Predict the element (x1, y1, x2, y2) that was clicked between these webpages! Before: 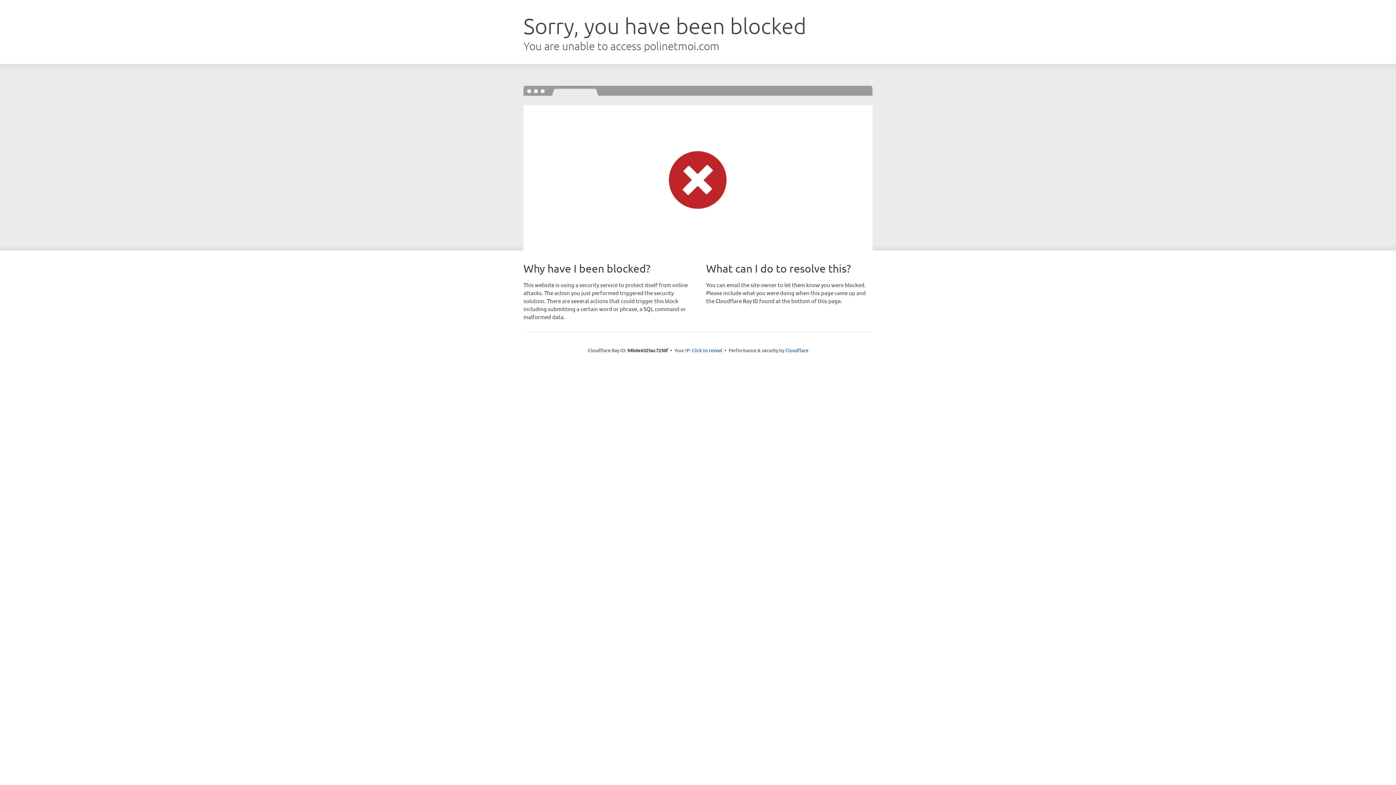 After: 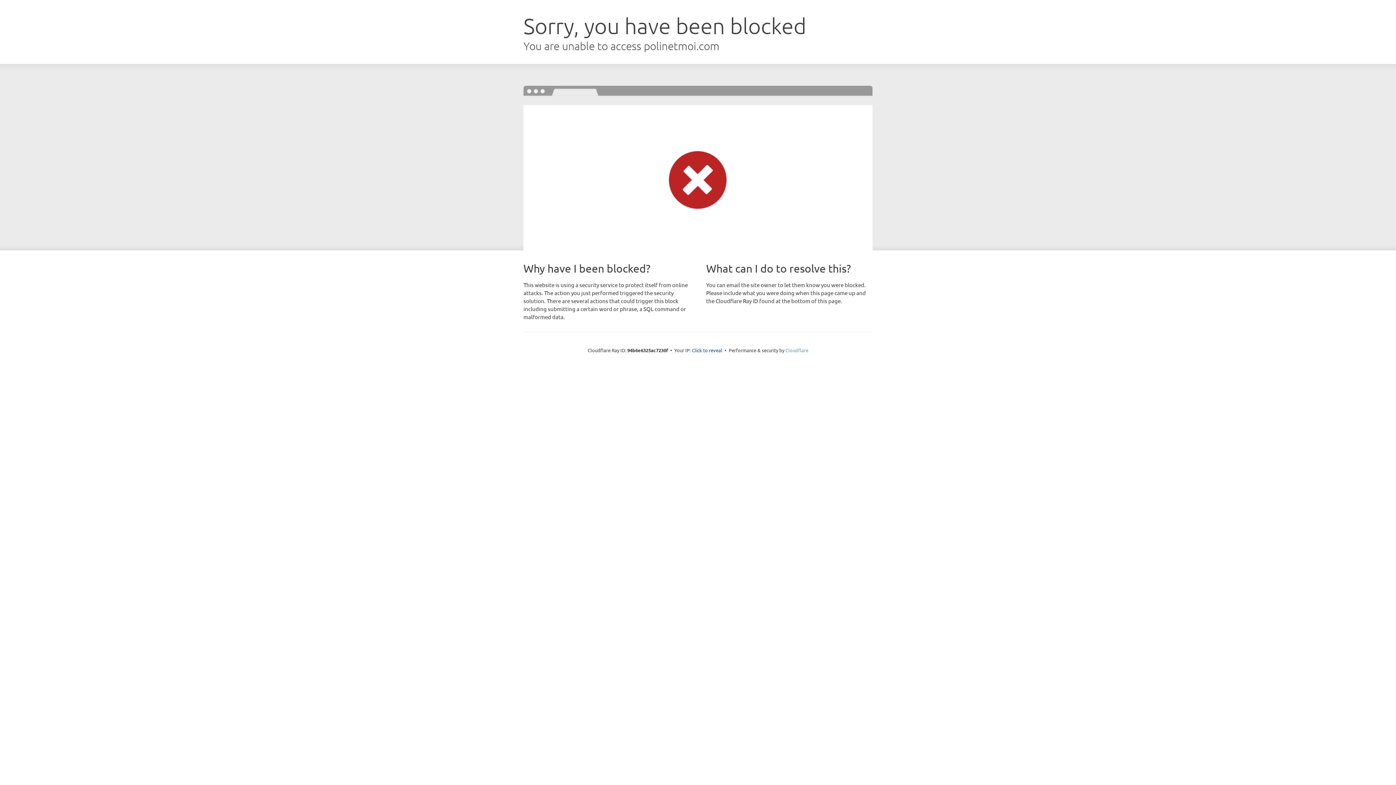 Action: bbox: (785, 347, 808, 353) label: Cloudflare